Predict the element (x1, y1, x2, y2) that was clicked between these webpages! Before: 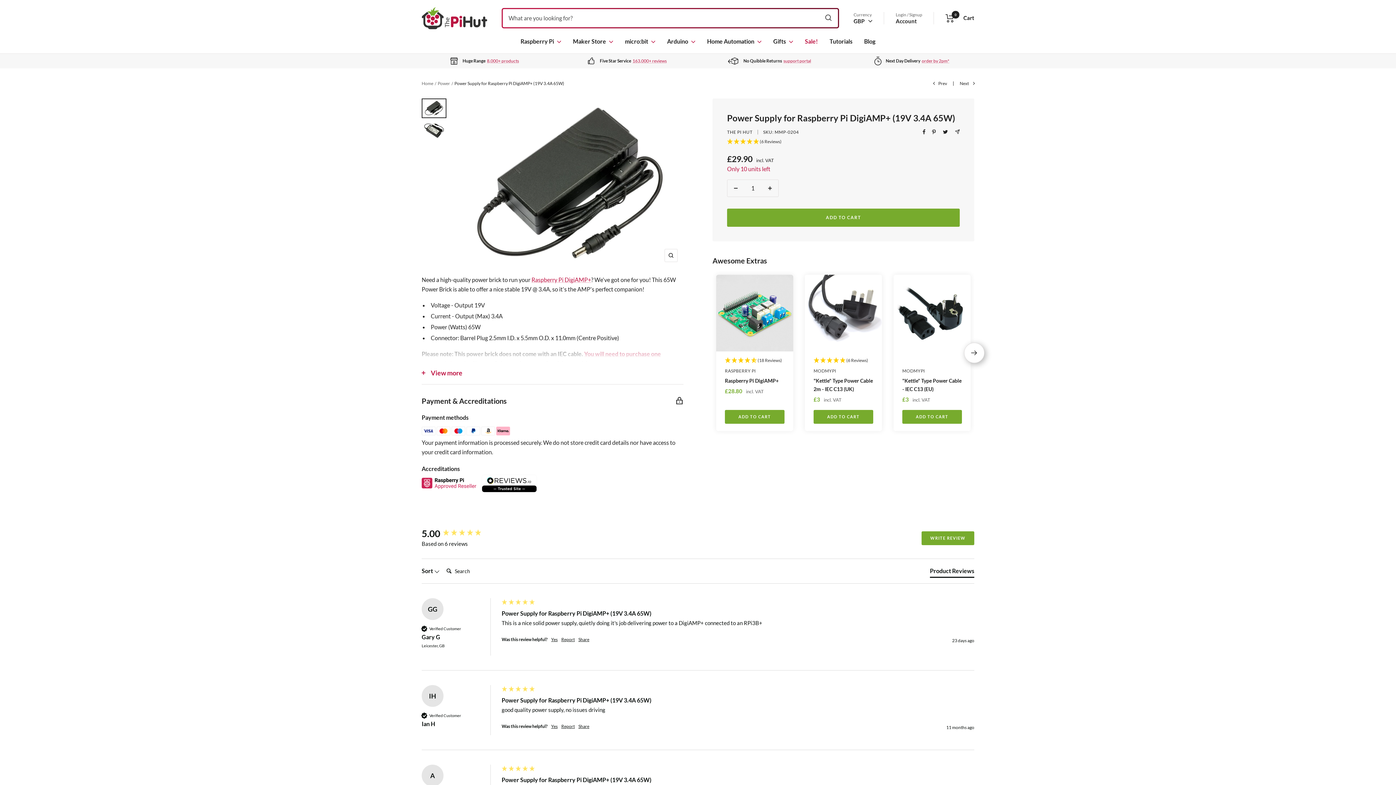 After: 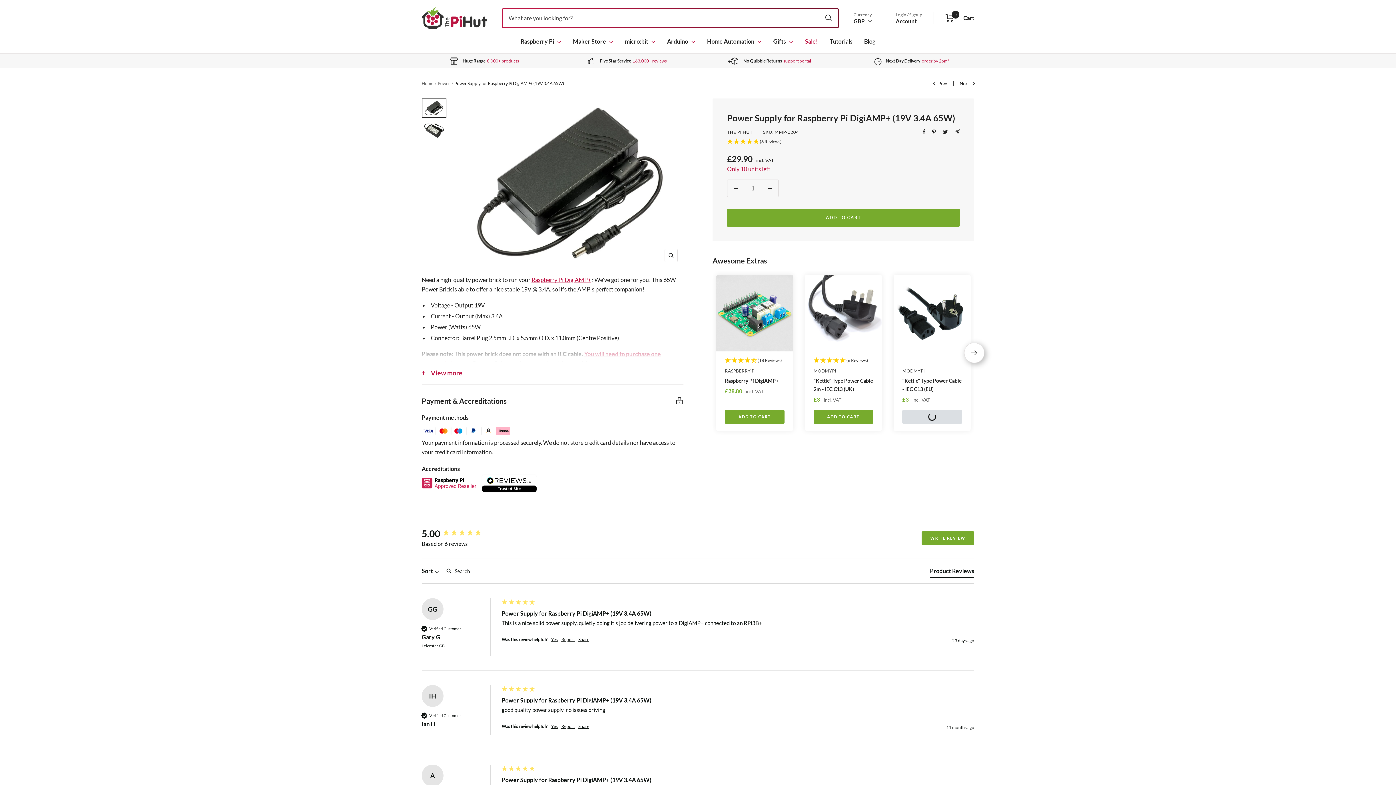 Action: bbox: (902, 410, 962, 424) label: ADD TO CART